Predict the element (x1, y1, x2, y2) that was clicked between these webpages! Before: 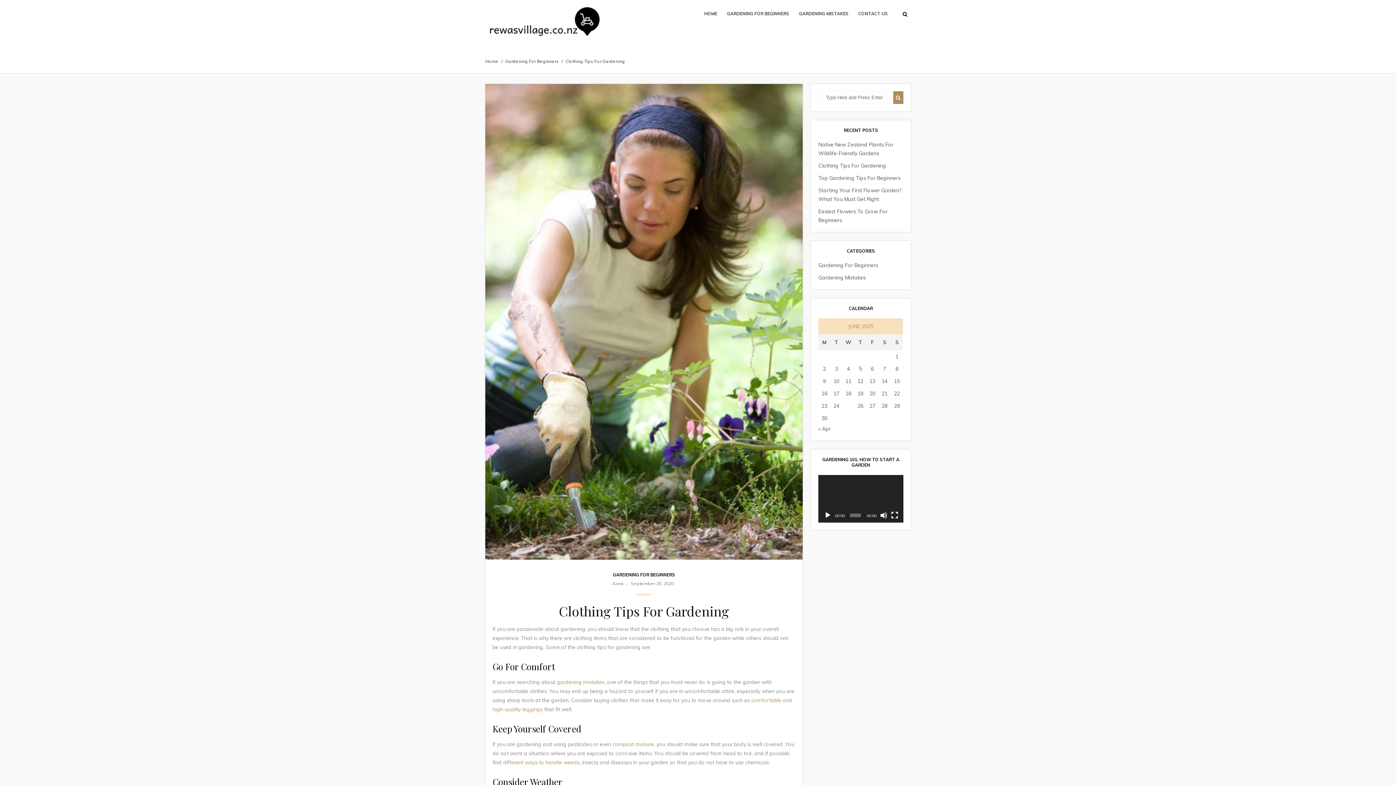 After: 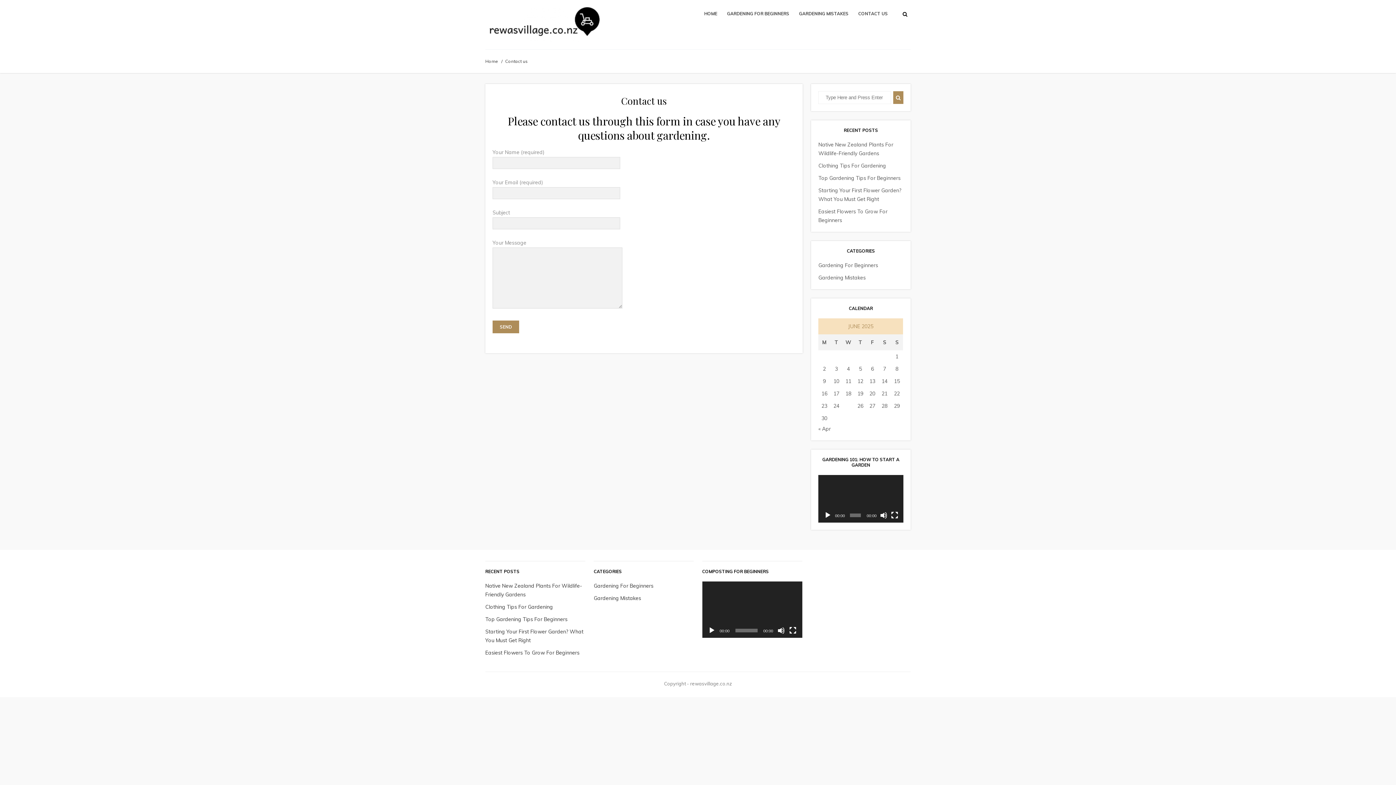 Action: bbox: (854, 0, 892, 27) label: CONTACT US